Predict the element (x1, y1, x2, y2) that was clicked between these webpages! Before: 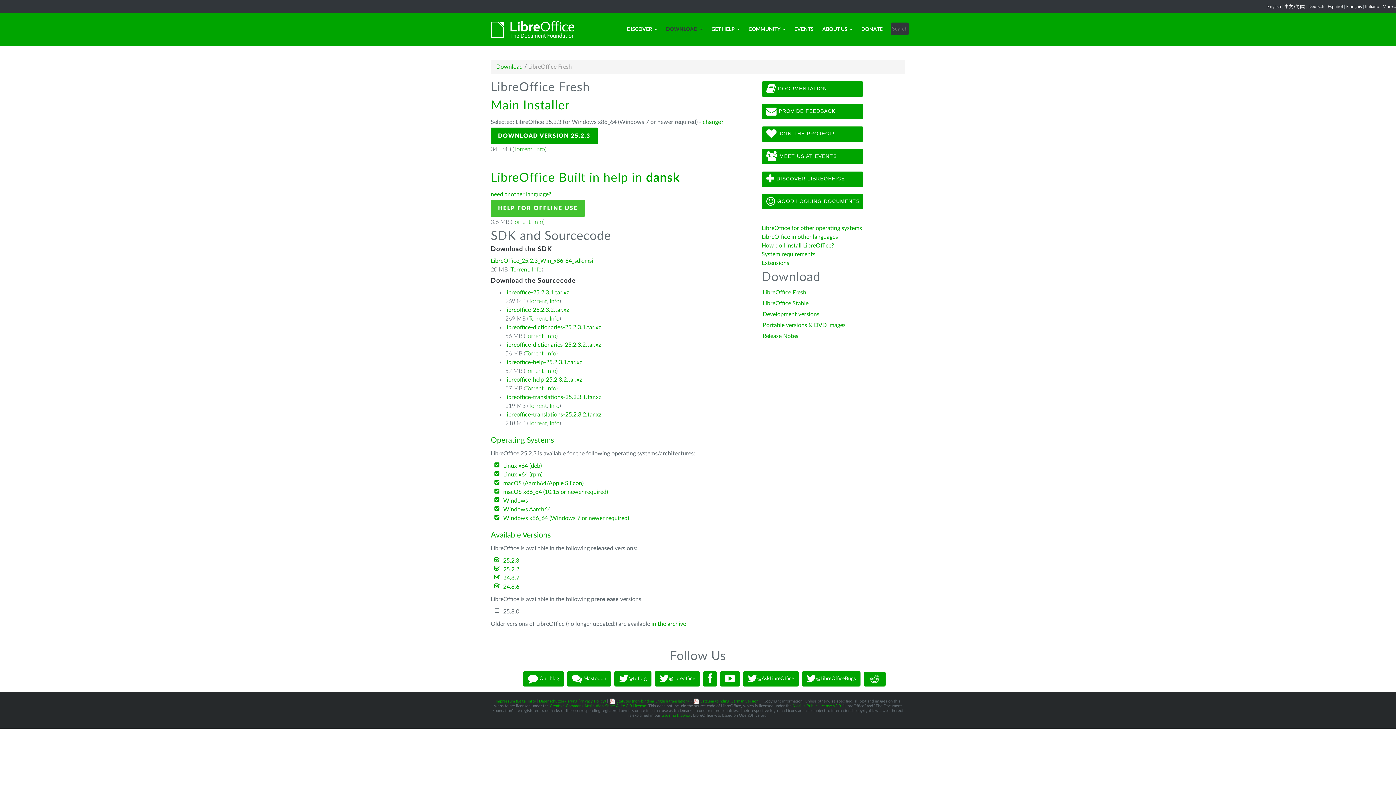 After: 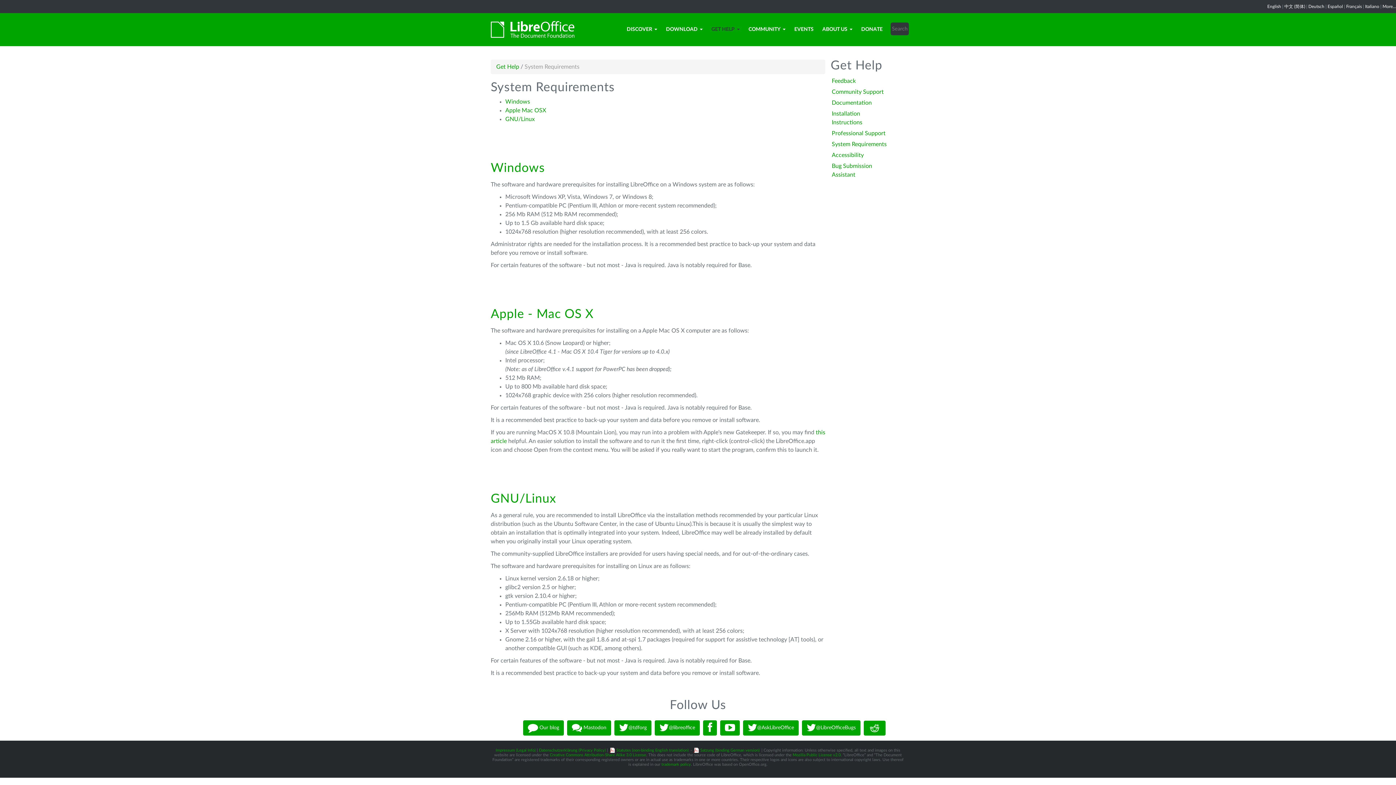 Action: label: System requirements  bbox: (761, 251, 817, 257)